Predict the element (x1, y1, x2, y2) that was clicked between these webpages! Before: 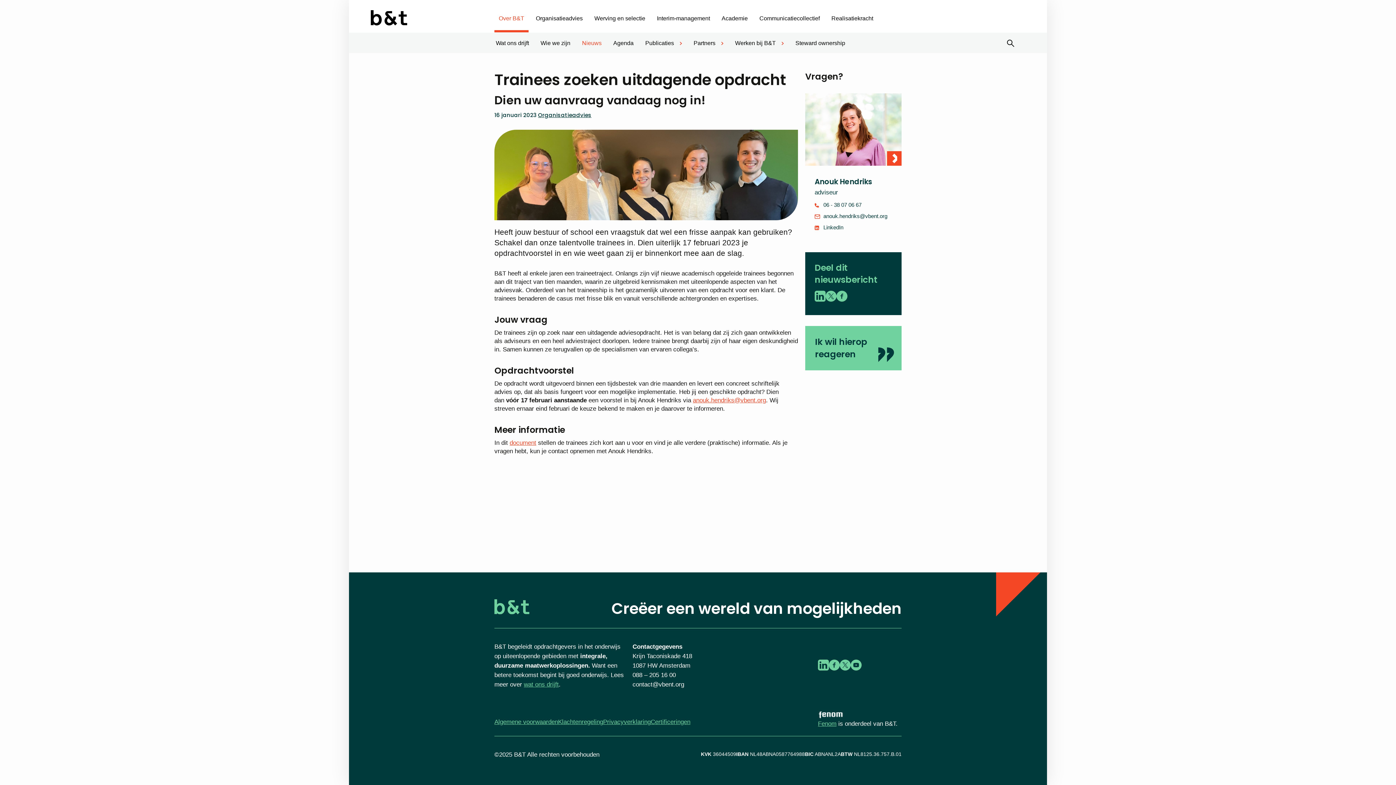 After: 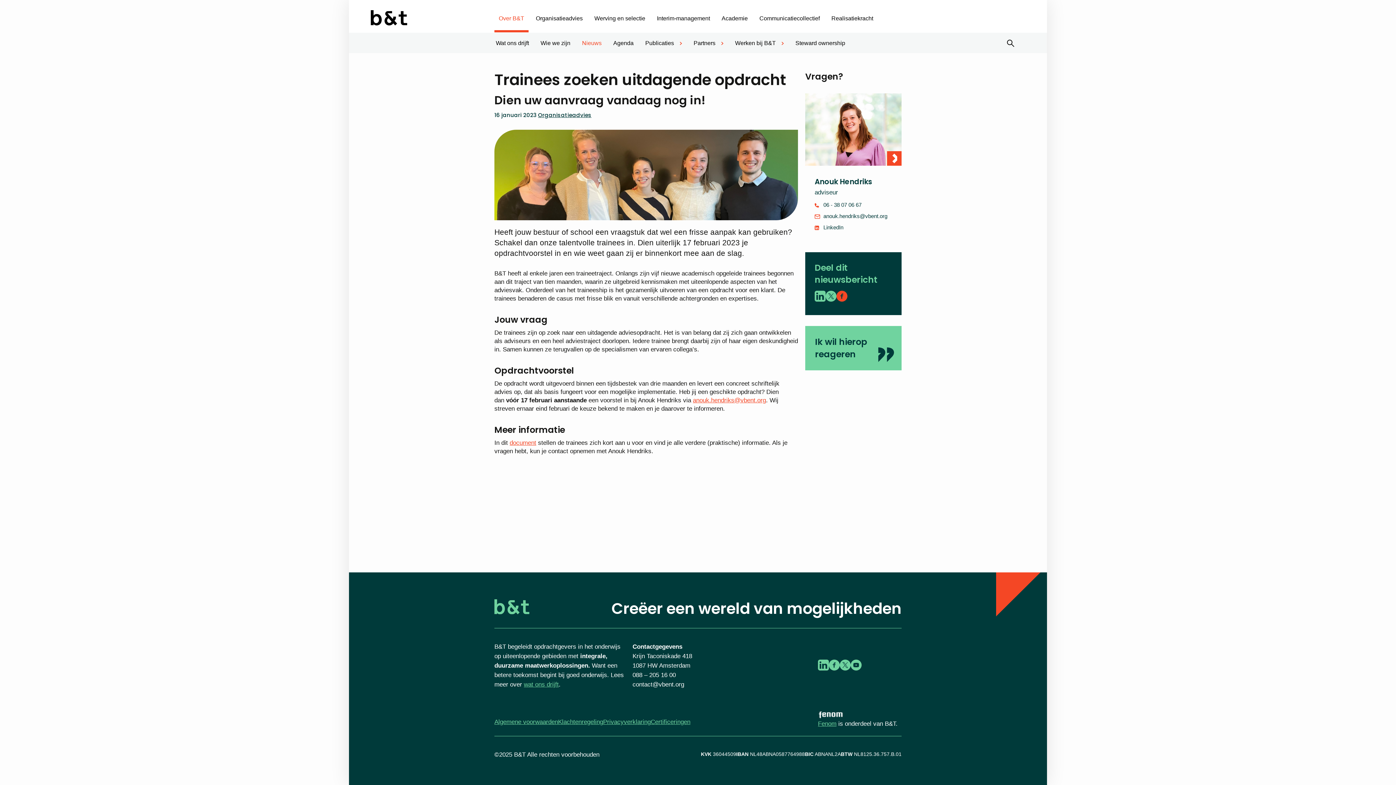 Action: bbox: (836, 288, 847, 305)